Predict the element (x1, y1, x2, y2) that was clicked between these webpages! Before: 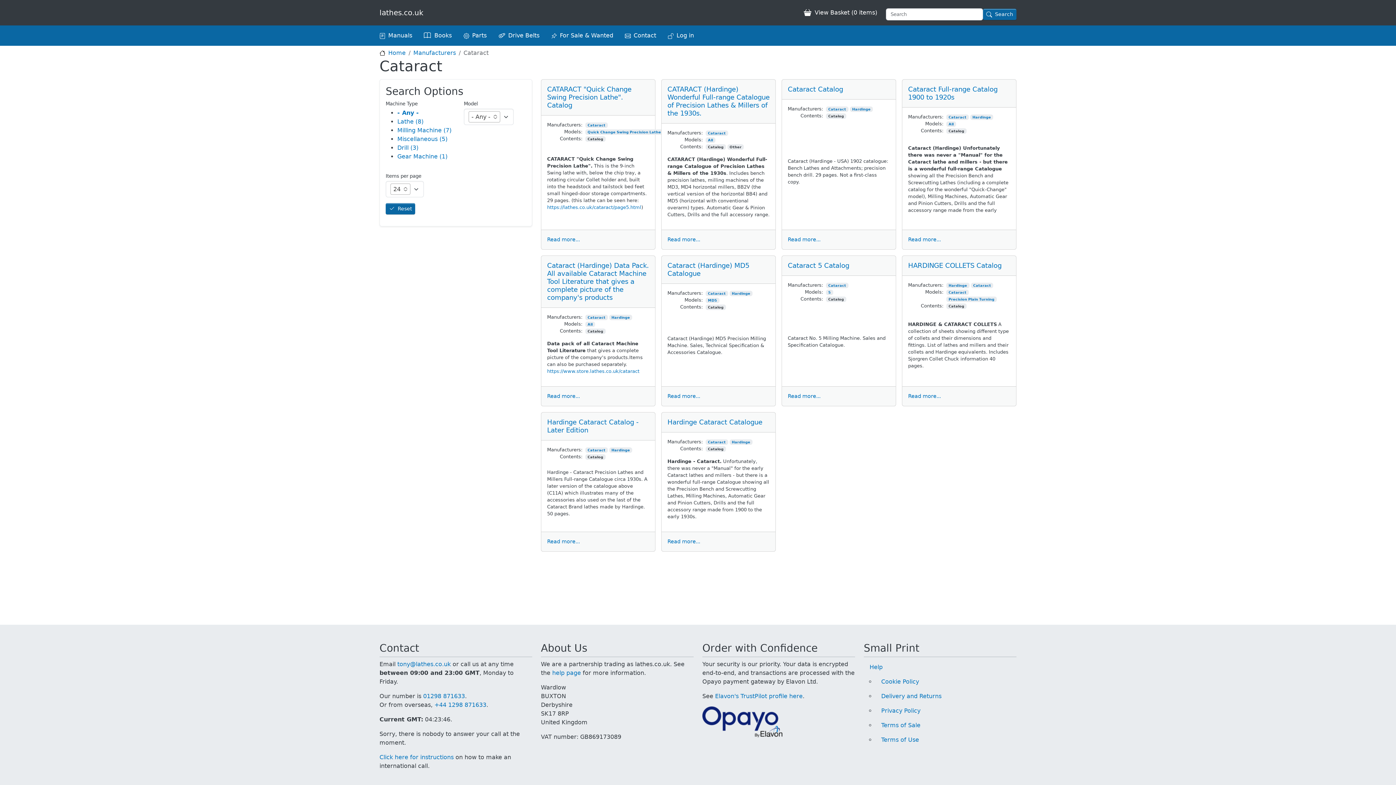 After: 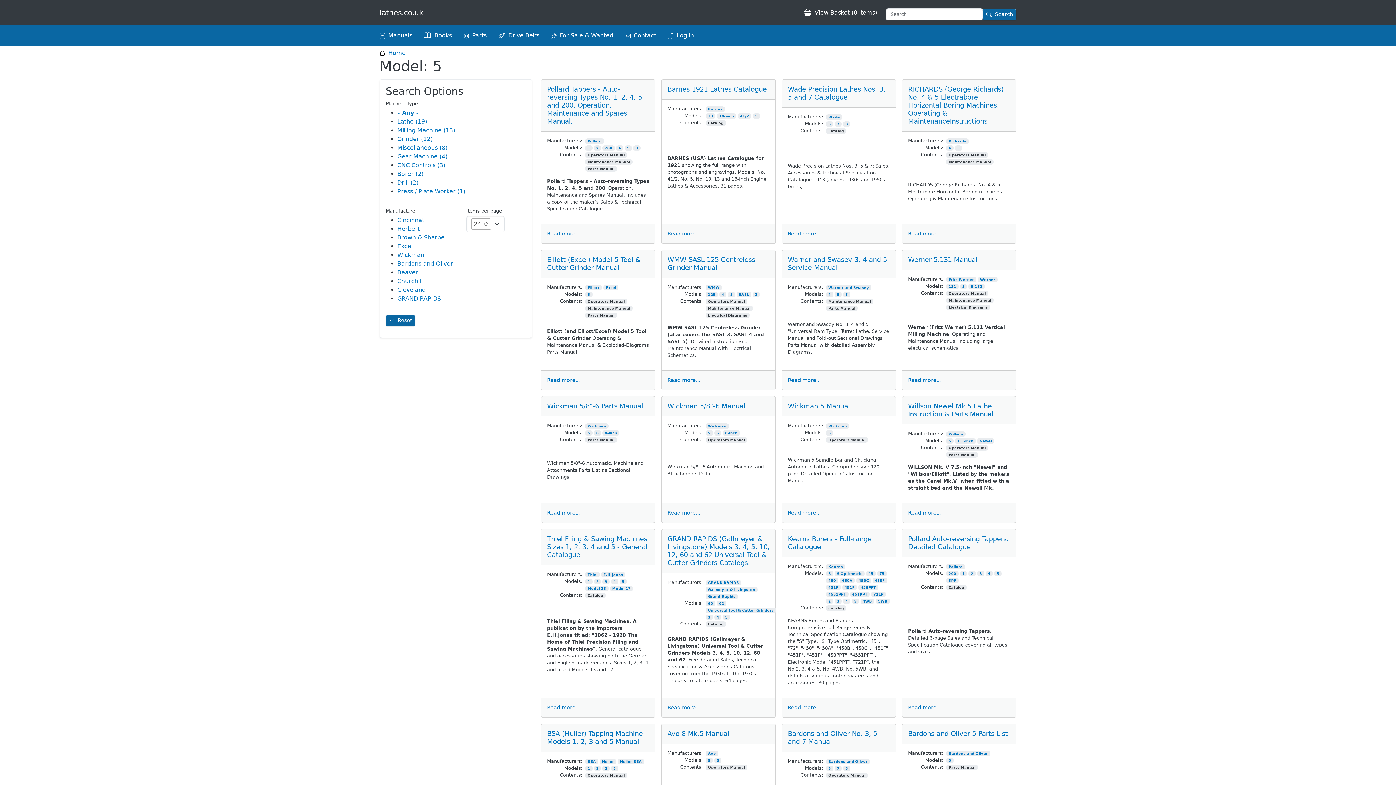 Action: bbox: (828, 290, 831, 294) label: 5